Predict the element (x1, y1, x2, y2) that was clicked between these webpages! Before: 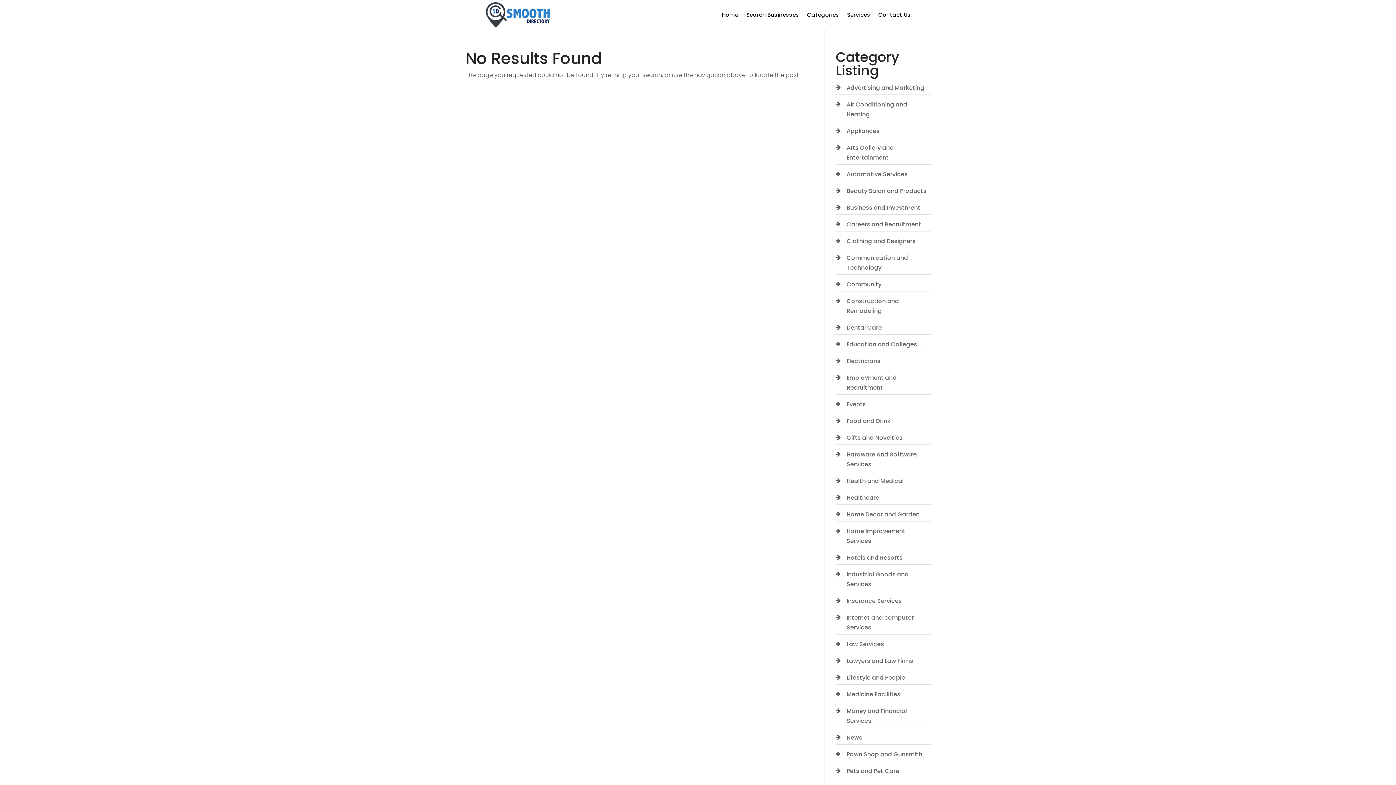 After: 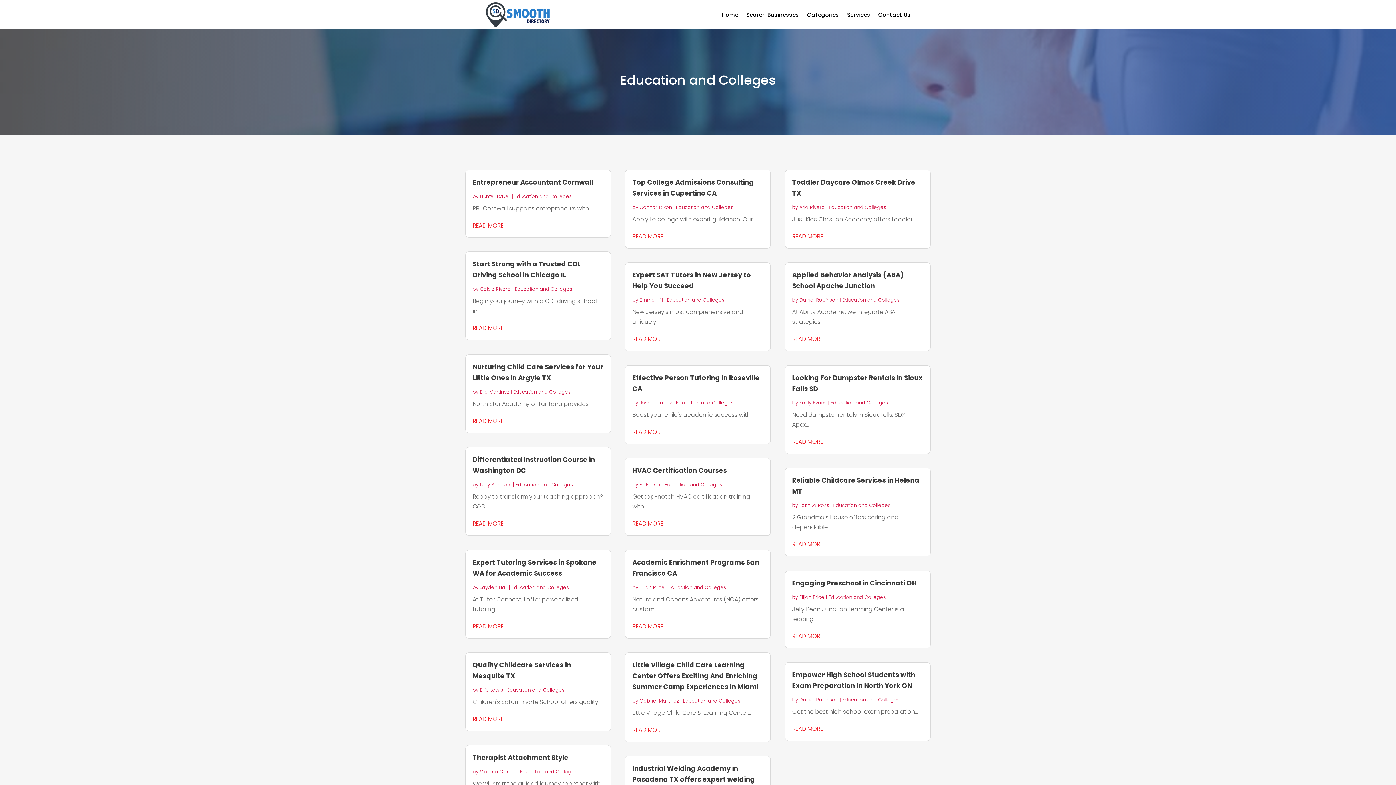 Action: bbox: (846, 340, 917, 348) label: Education and Colleges